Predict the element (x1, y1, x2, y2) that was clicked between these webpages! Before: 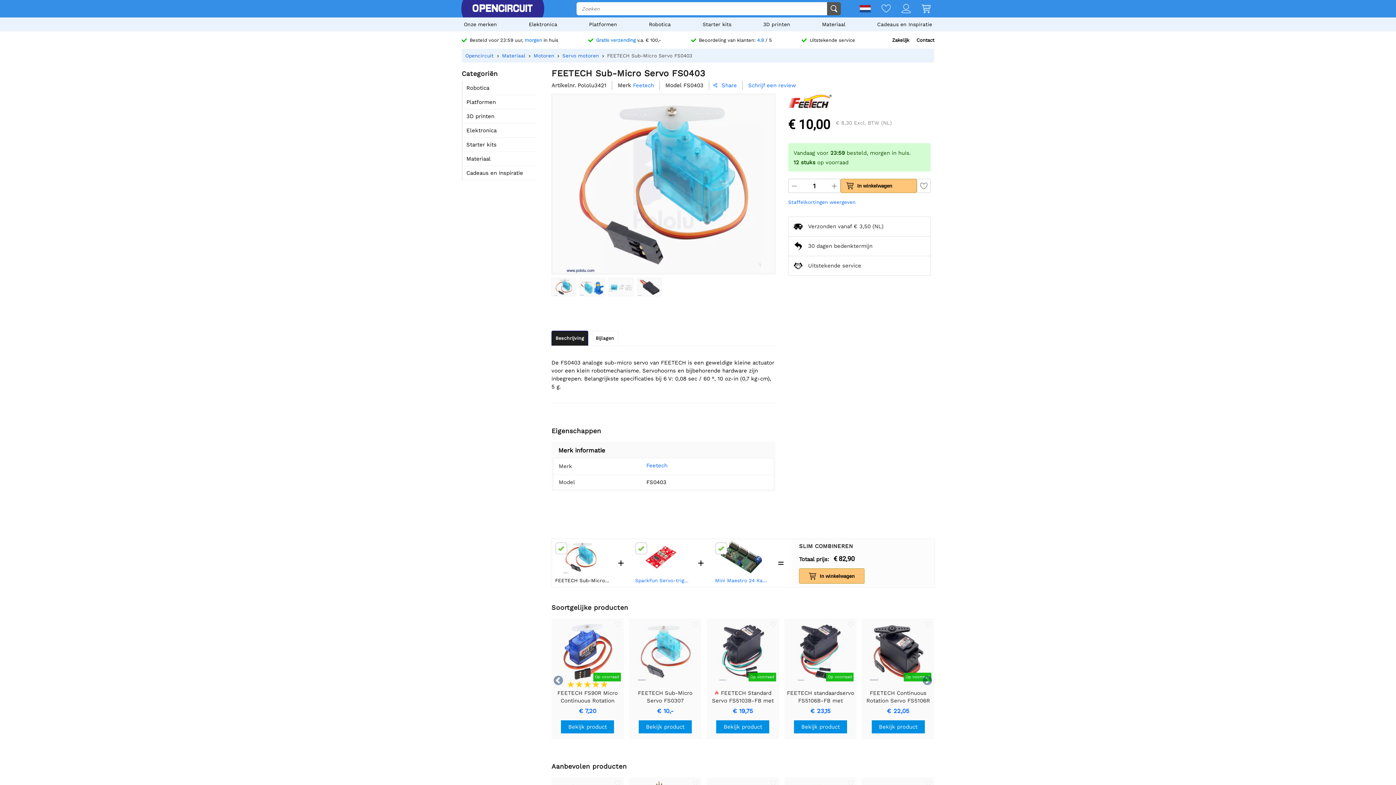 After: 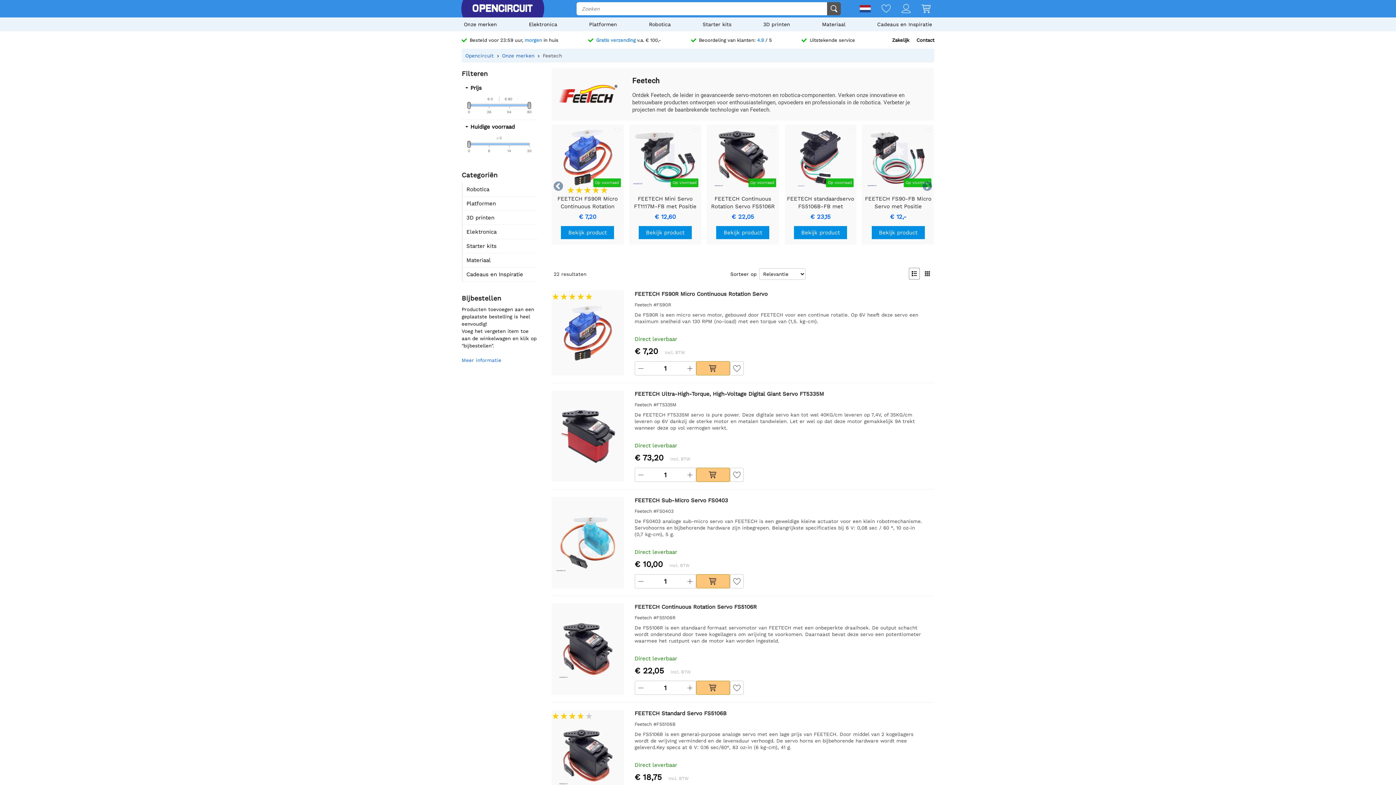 Action: label: Feetech bbox: (633, 81, 654, 90)